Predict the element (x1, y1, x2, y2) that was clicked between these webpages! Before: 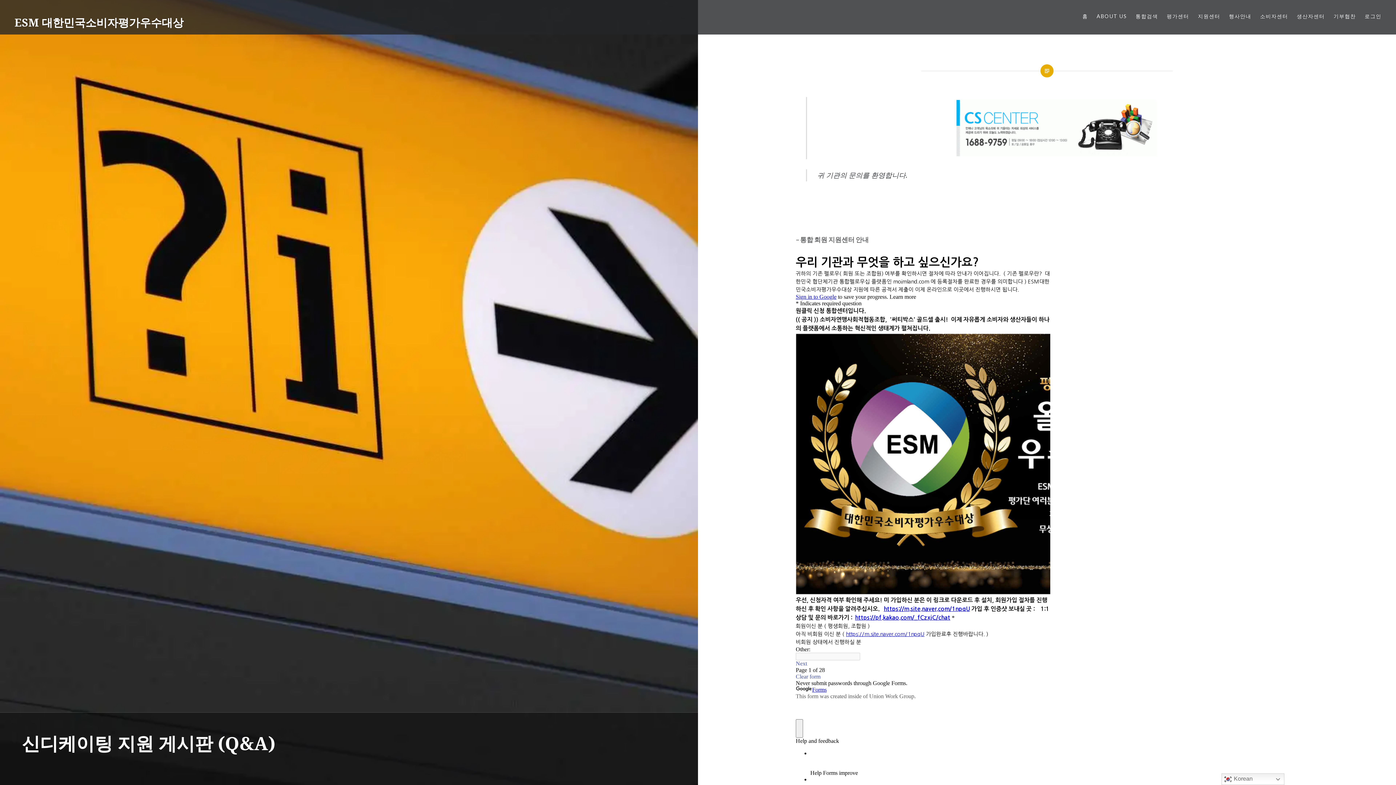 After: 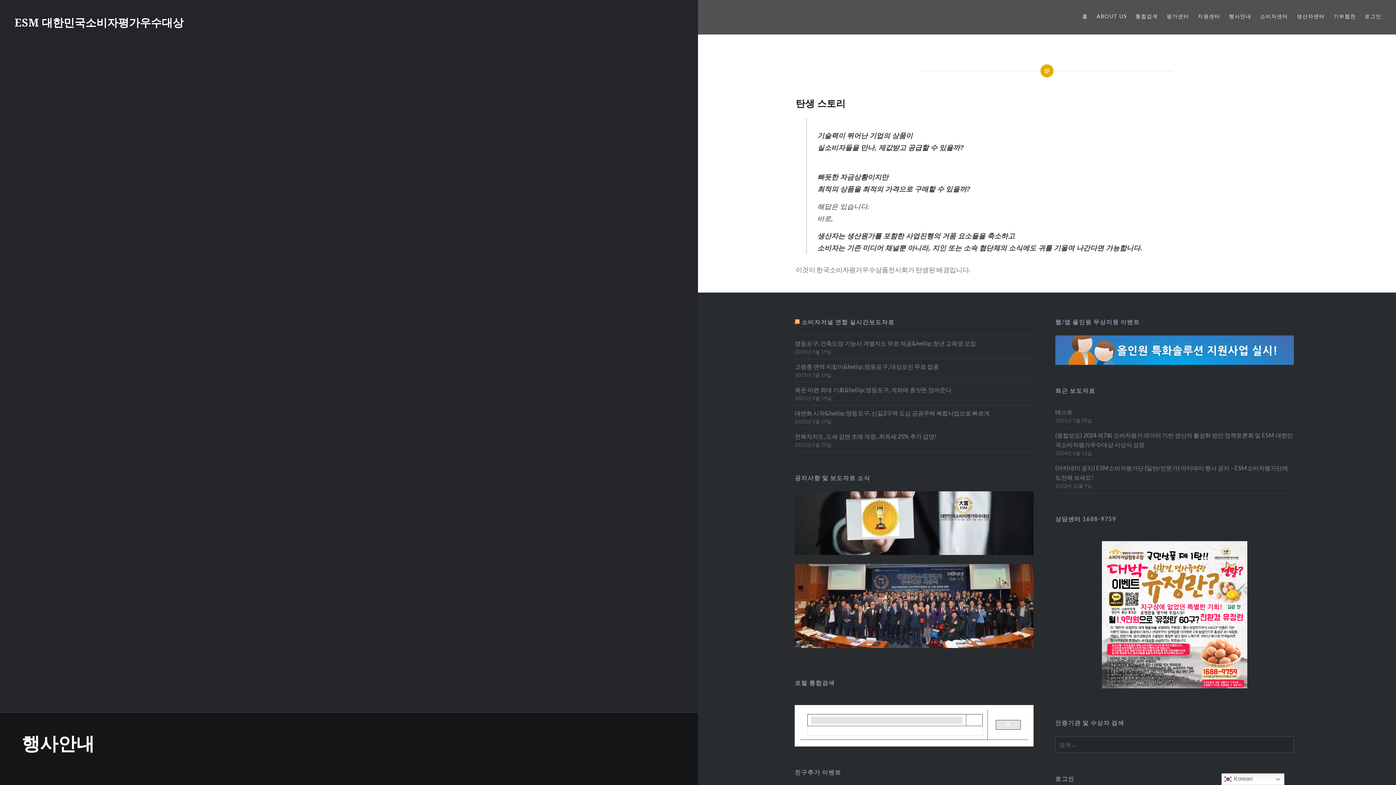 Action: label: 행사안내 bbox: (1229, 12, 1251, 20)